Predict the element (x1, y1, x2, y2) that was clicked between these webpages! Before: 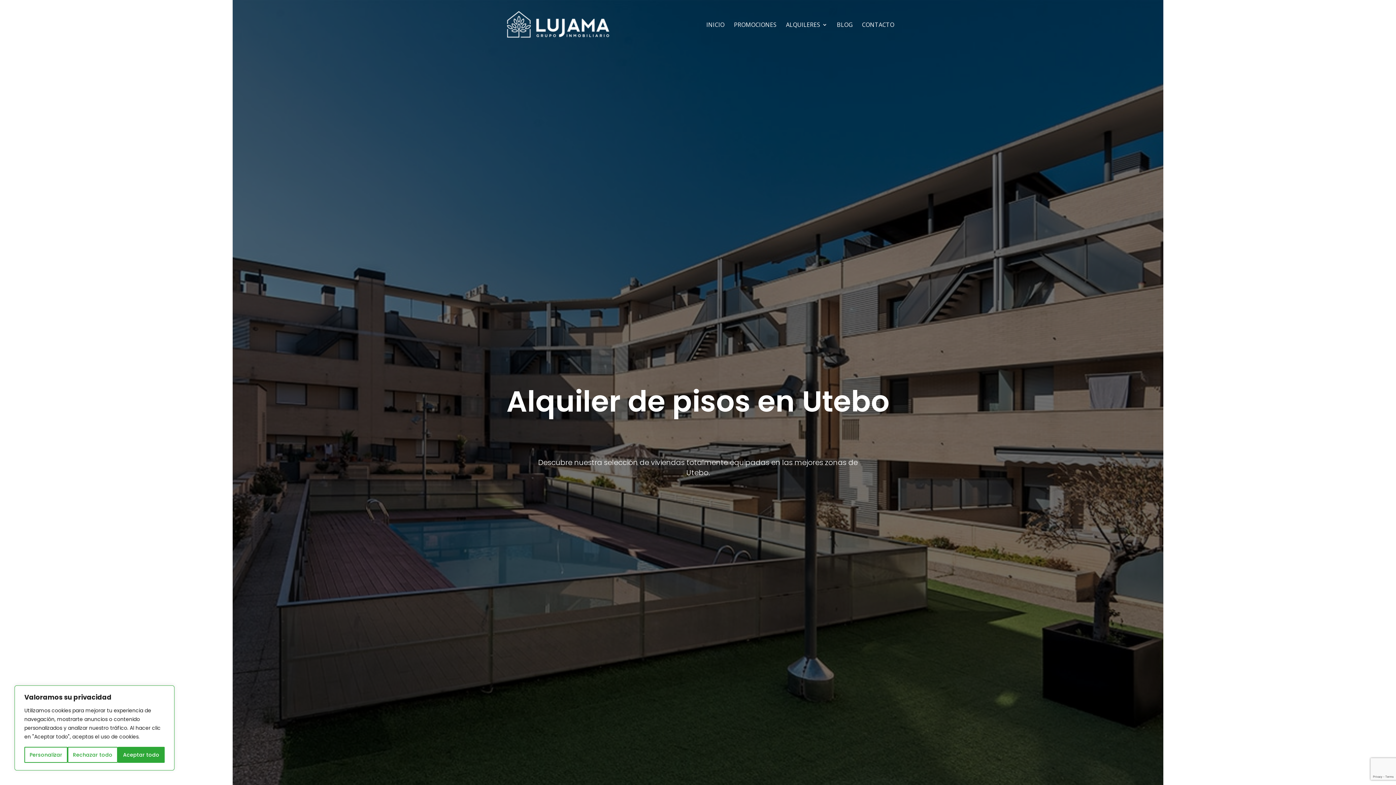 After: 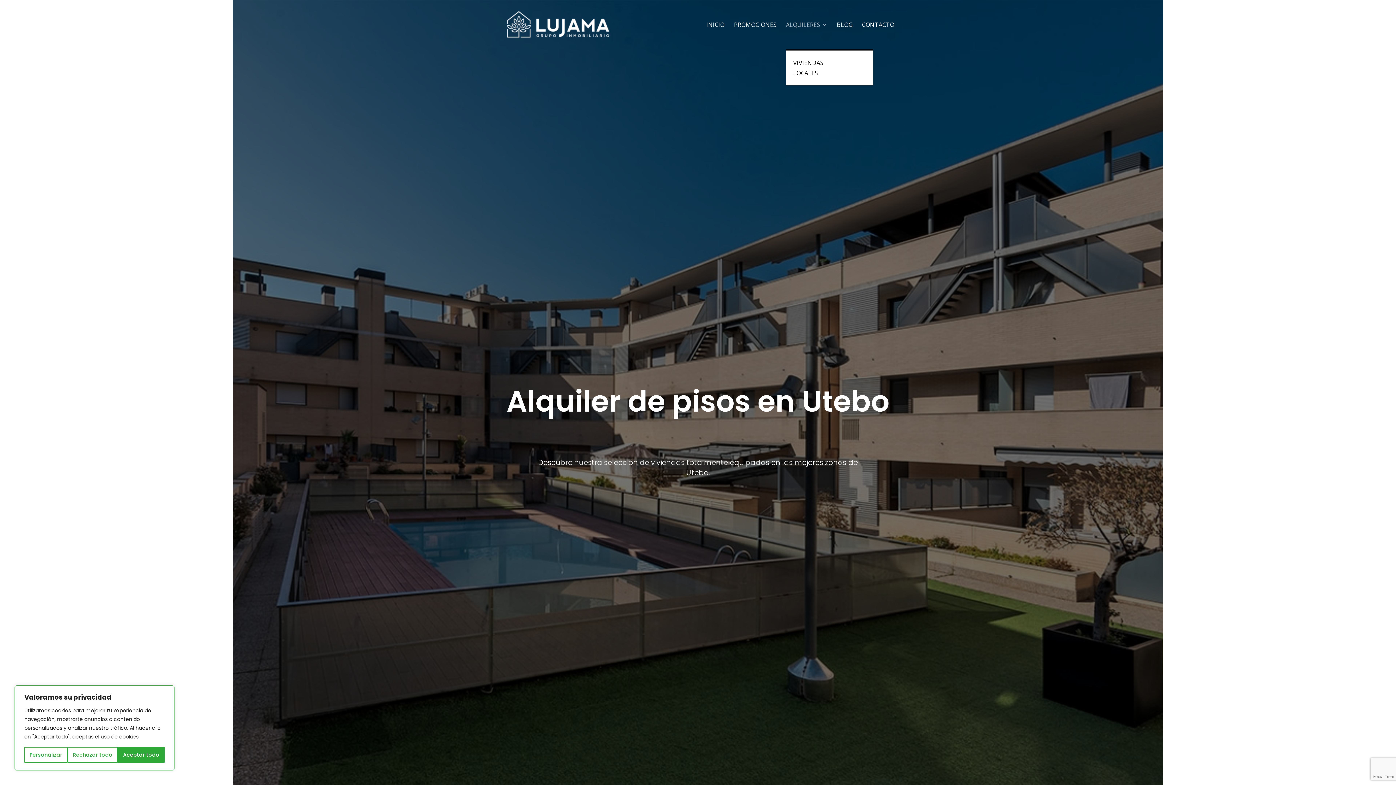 Action: bbox: (786, 22, 827, 49) label: ALQUILERES